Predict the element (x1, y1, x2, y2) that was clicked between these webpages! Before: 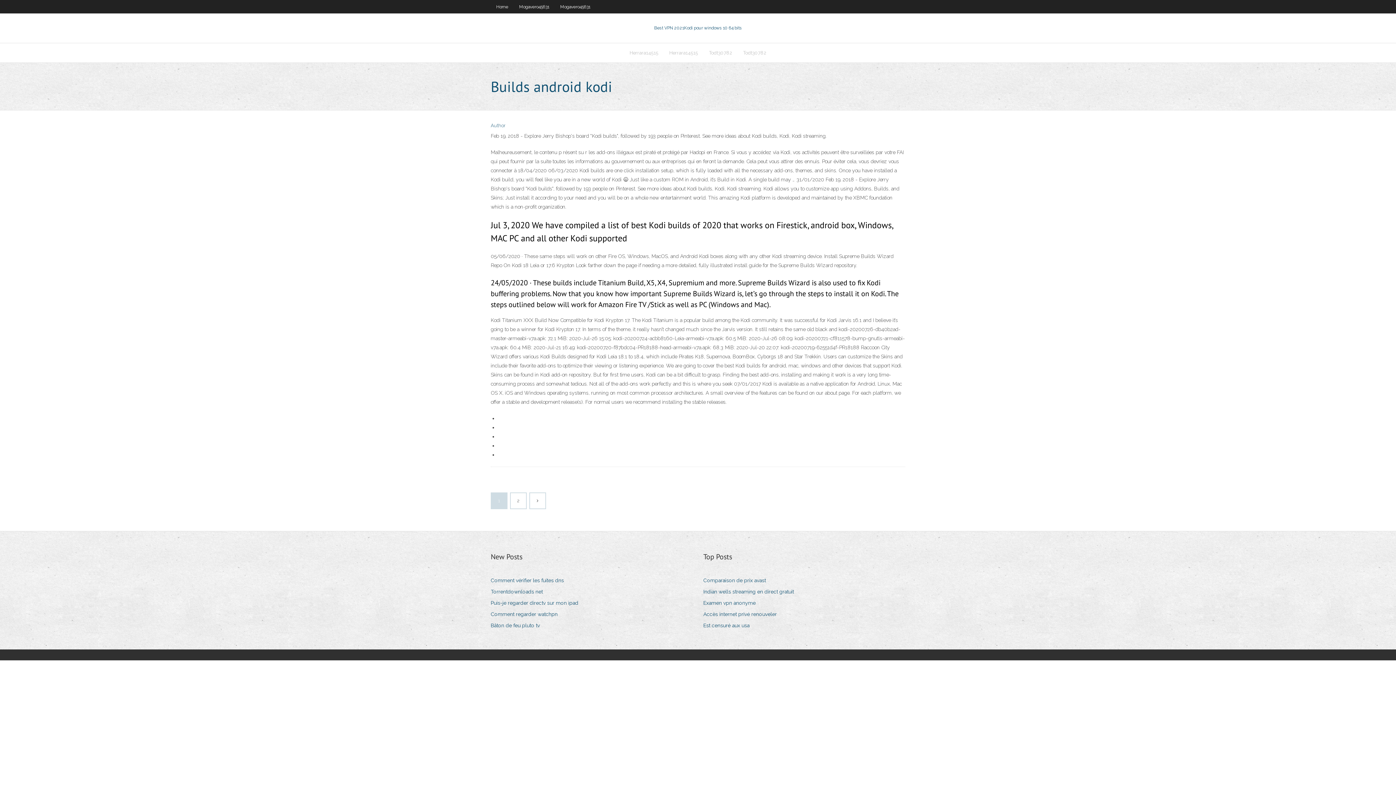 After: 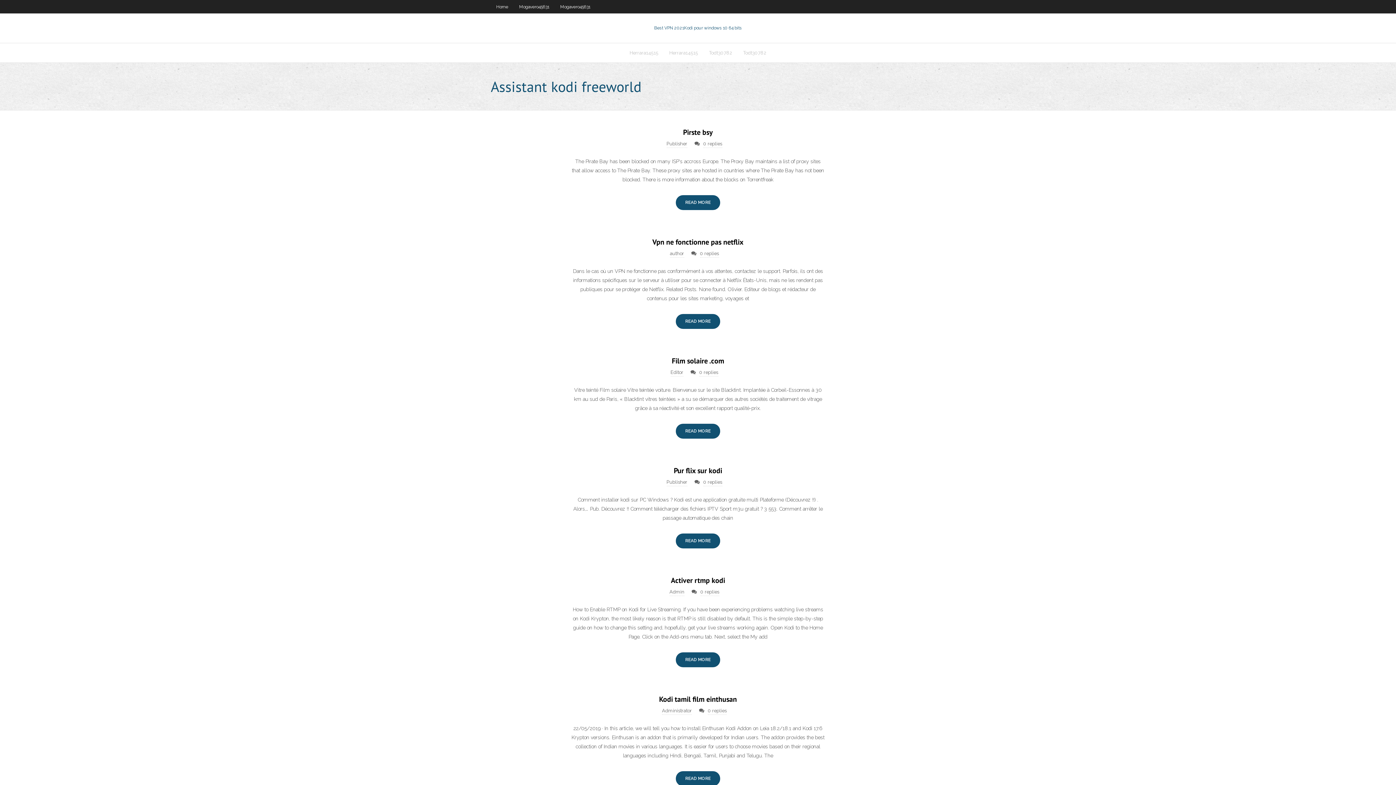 Action: label: Home bbox: (490, 0, 513, 13)